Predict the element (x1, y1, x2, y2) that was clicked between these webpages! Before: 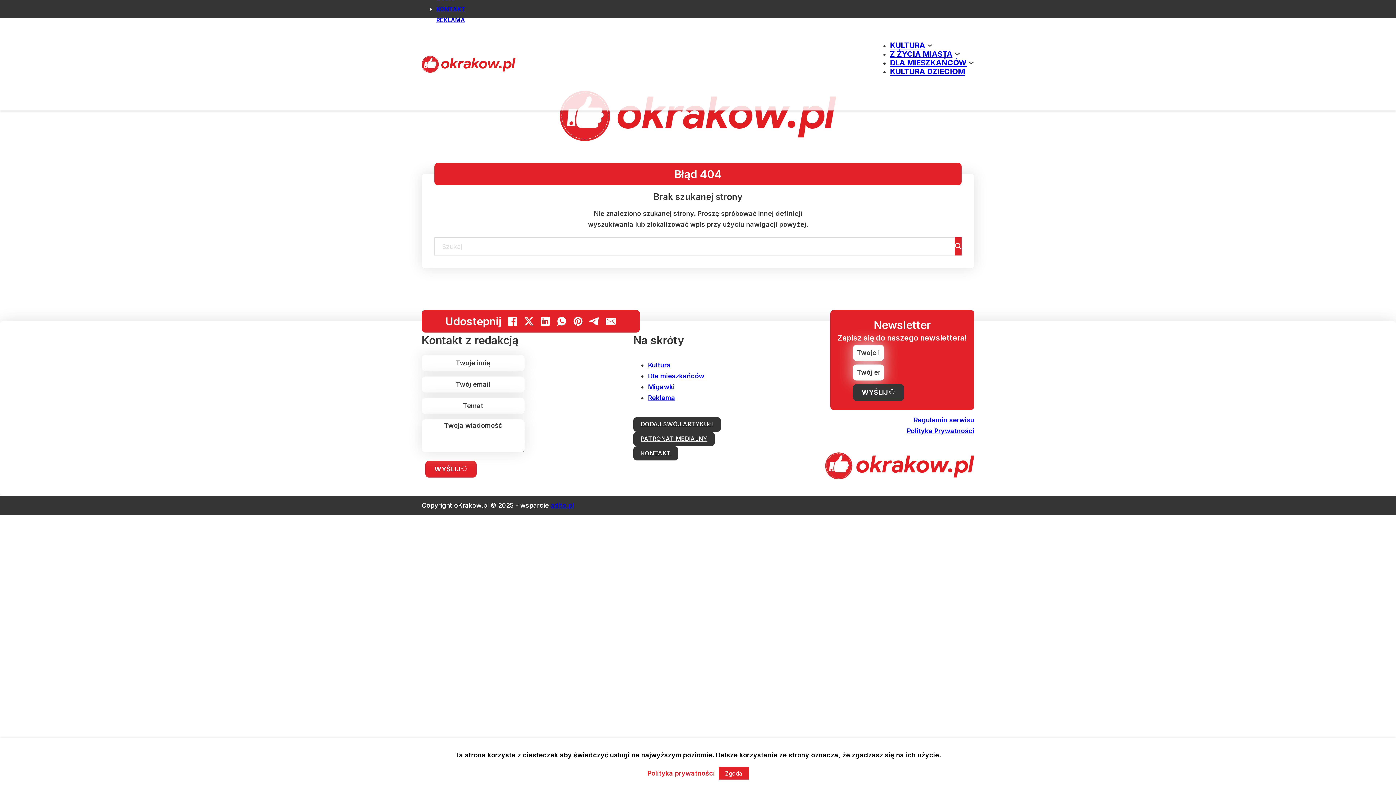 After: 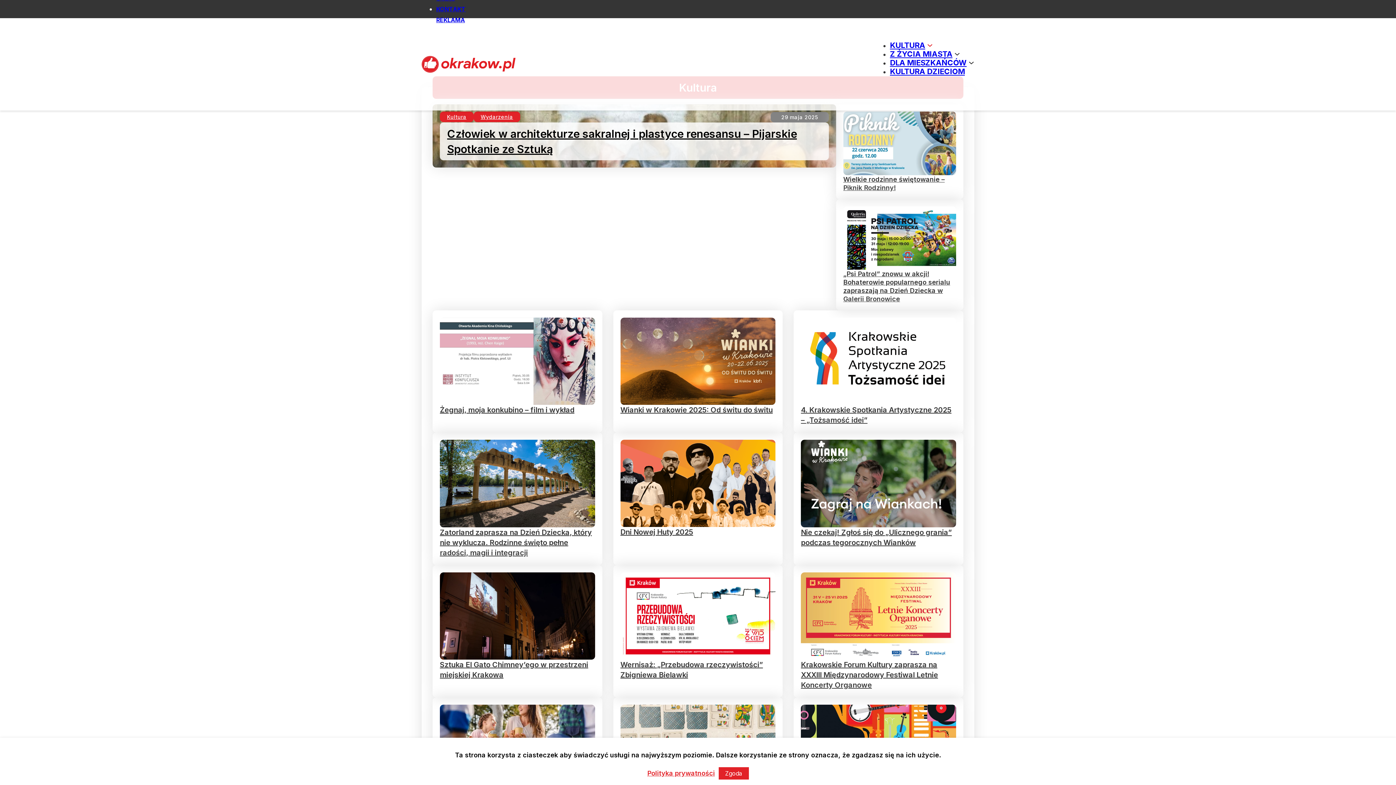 Action: label: KULTURA bbox: (890, 41, 925, 49)